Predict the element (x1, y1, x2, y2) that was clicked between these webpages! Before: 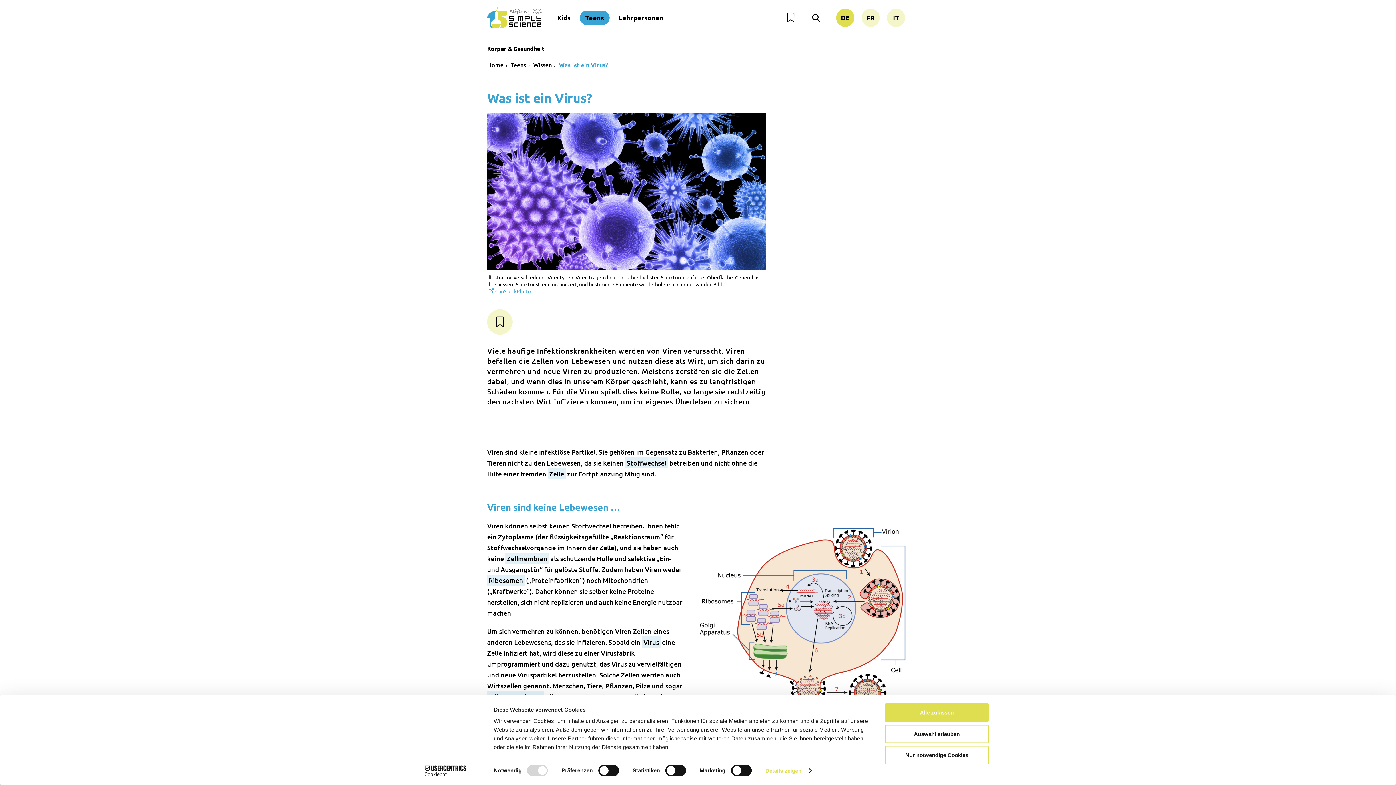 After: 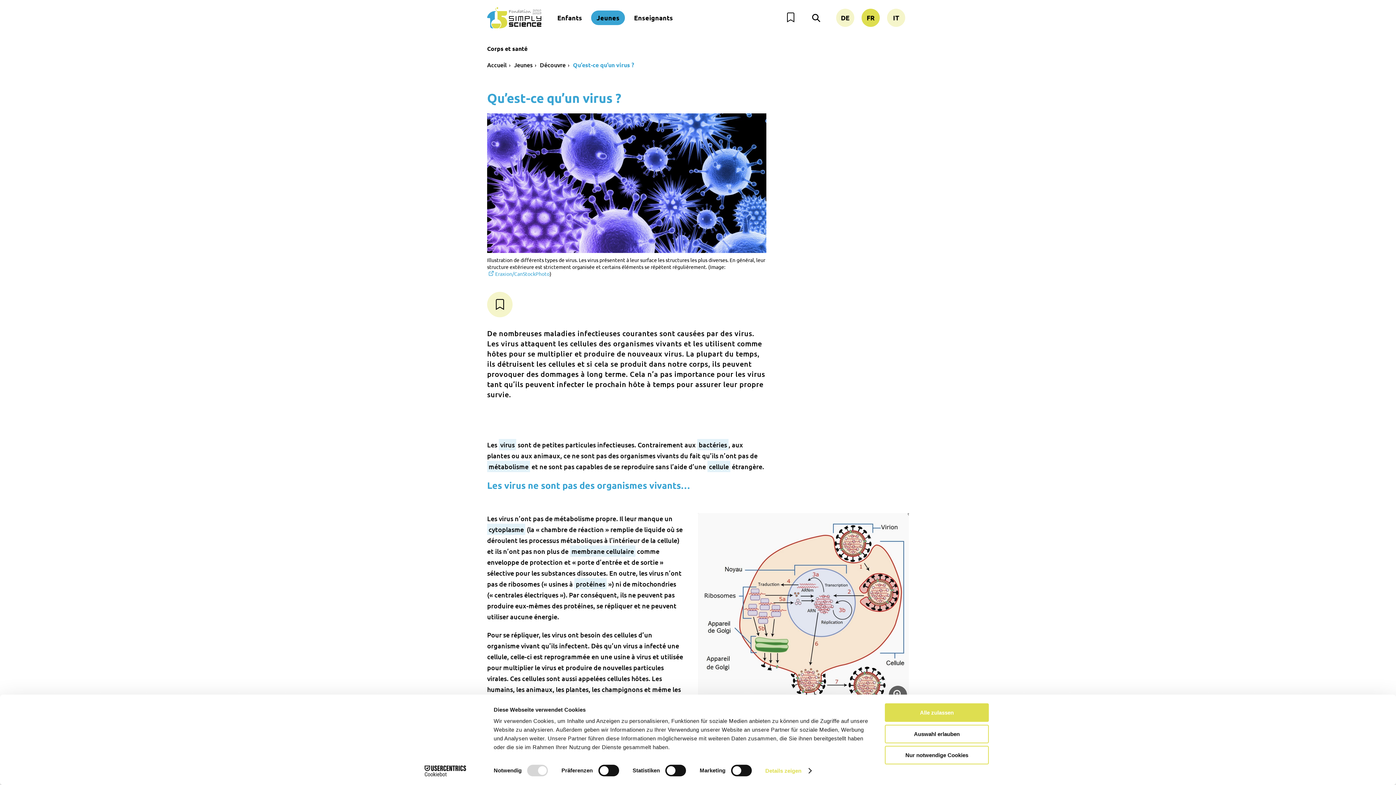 Action: label: FR bbox: (860, 8, 881, 26)